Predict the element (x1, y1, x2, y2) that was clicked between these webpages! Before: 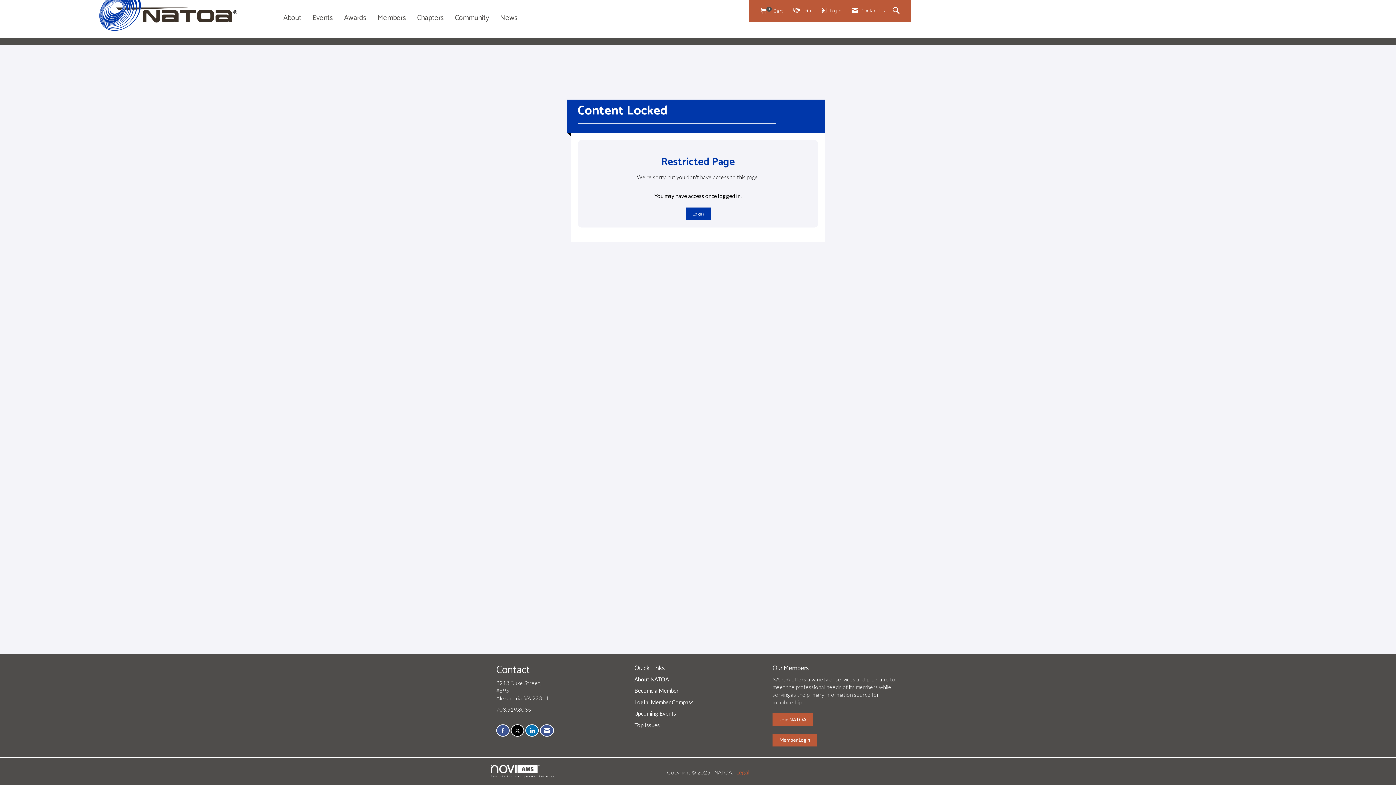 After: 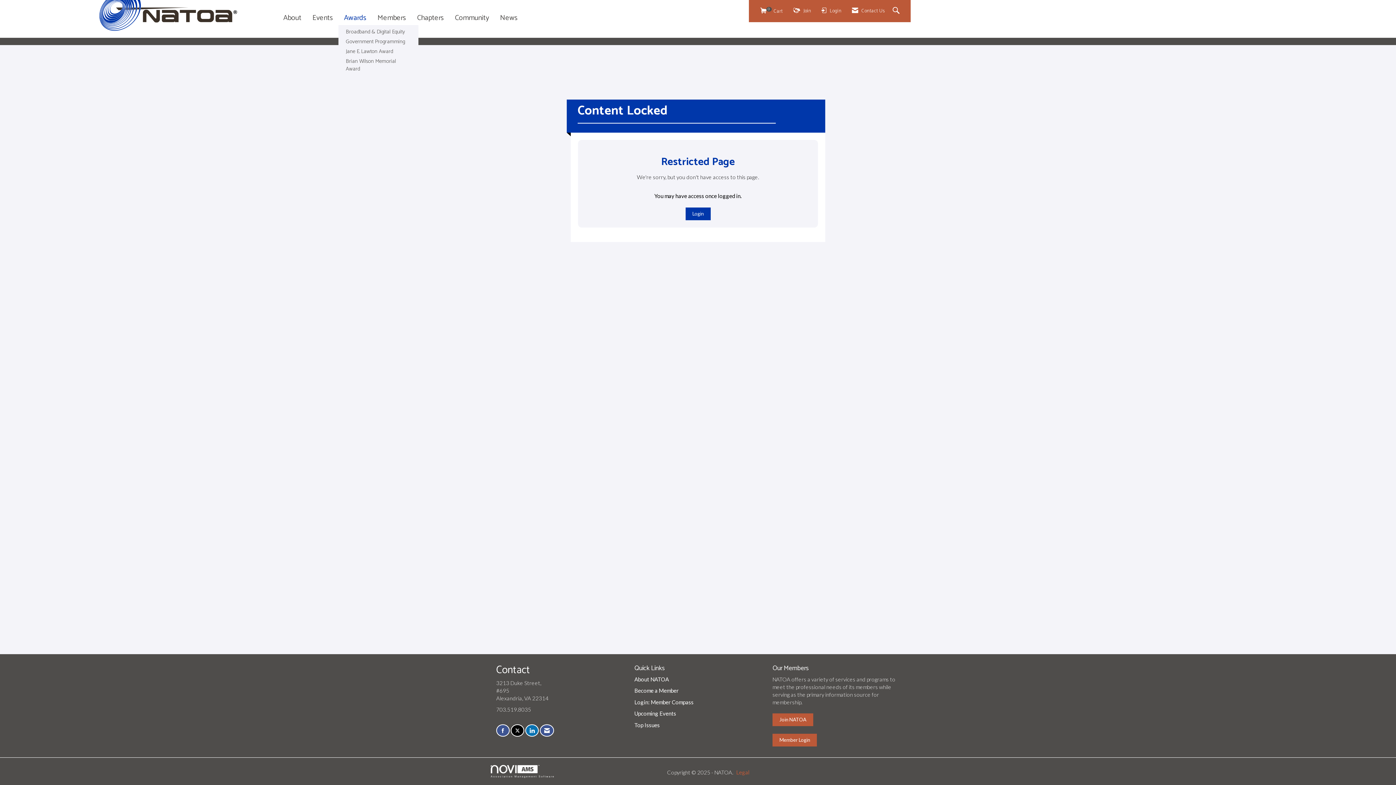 Action: label: Awards bbox: (338, 12, 372, 23)